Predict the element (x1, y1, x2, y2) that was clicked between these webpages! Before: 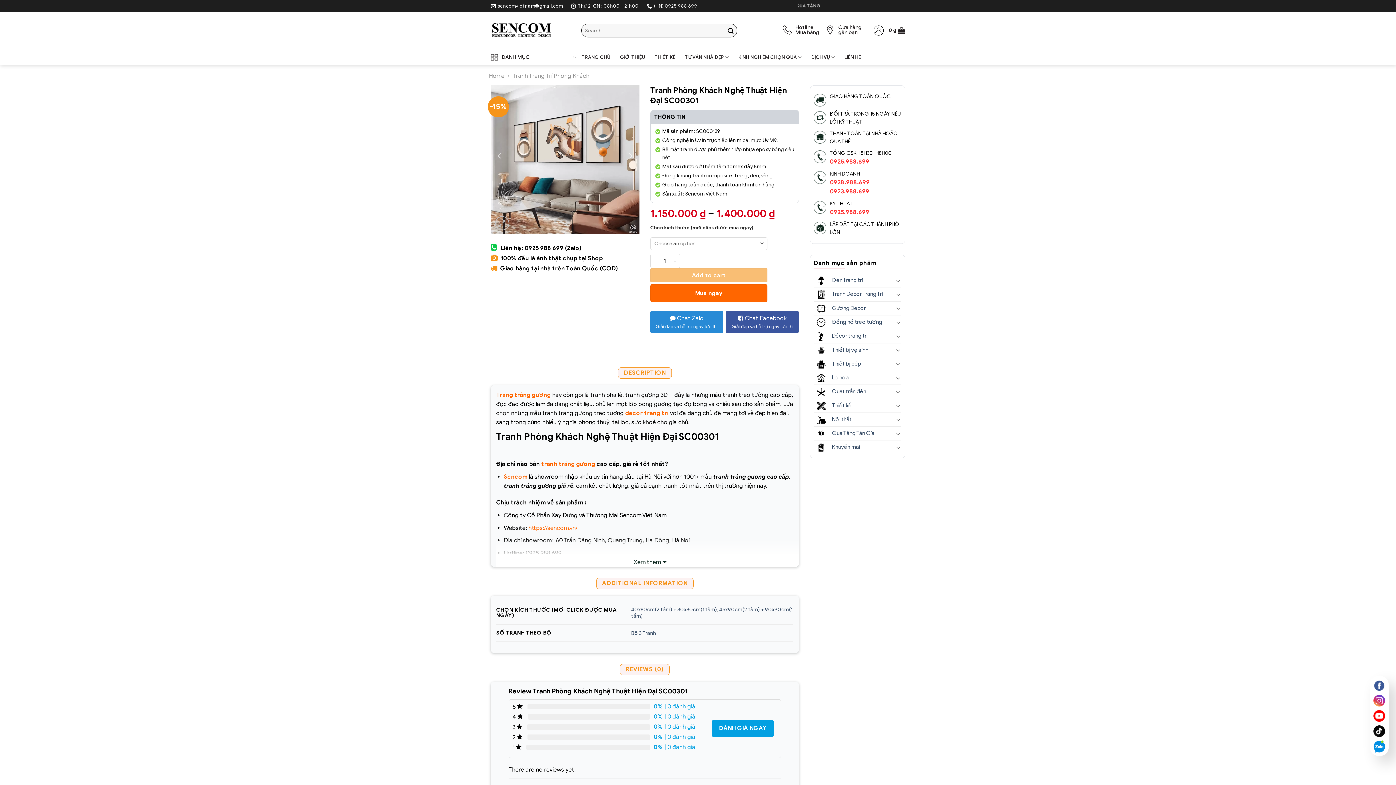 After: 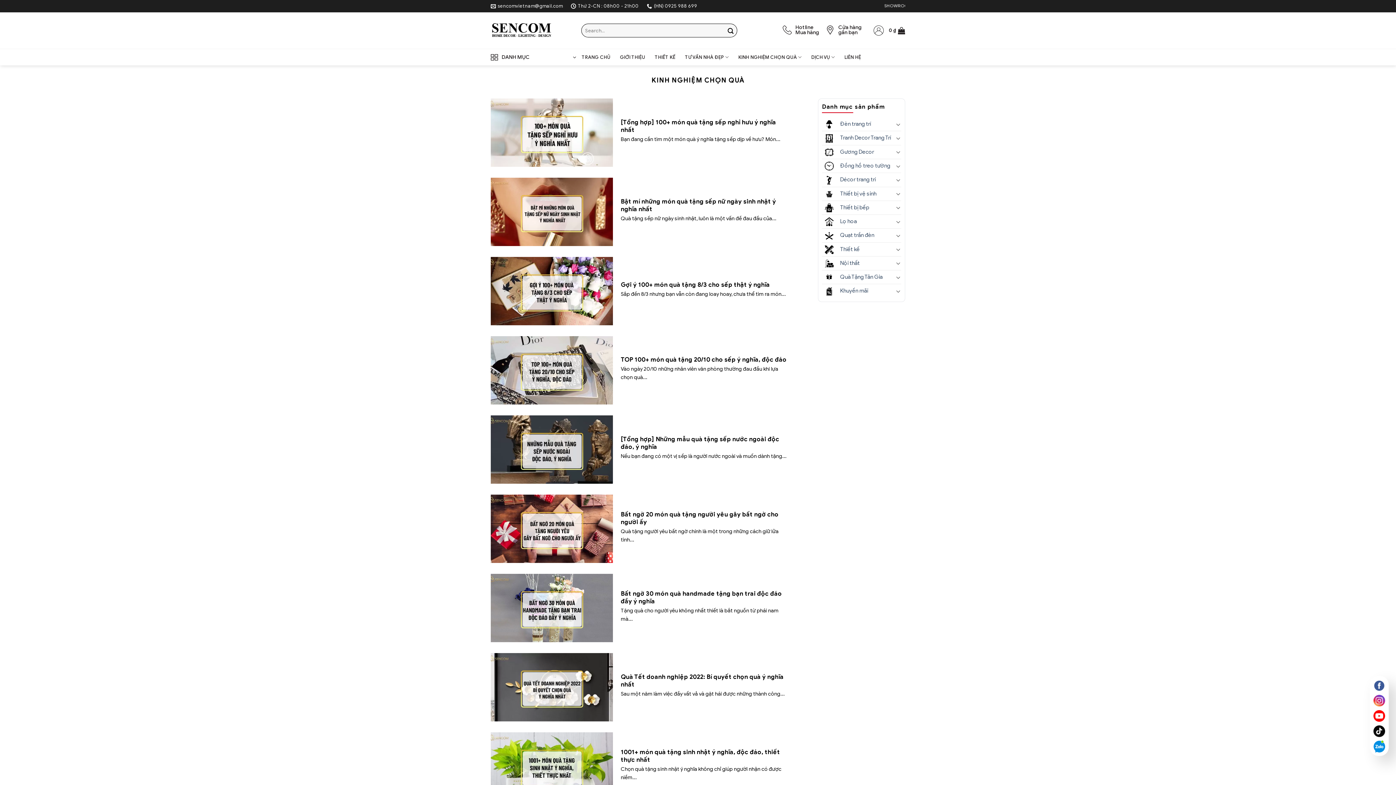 Action: bbox: (738, 50, 802, 64) label: KINH NGHIỆM CHỌN QUÀ